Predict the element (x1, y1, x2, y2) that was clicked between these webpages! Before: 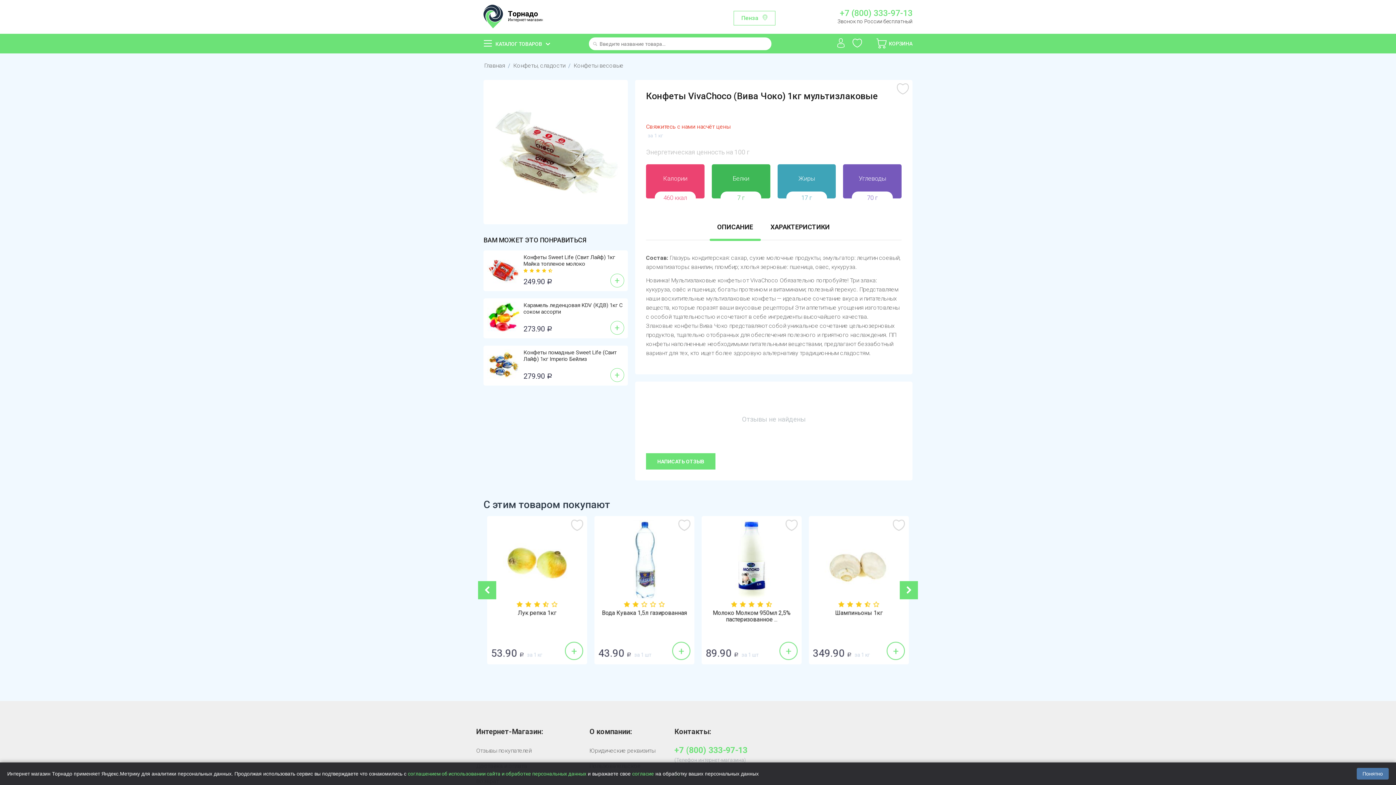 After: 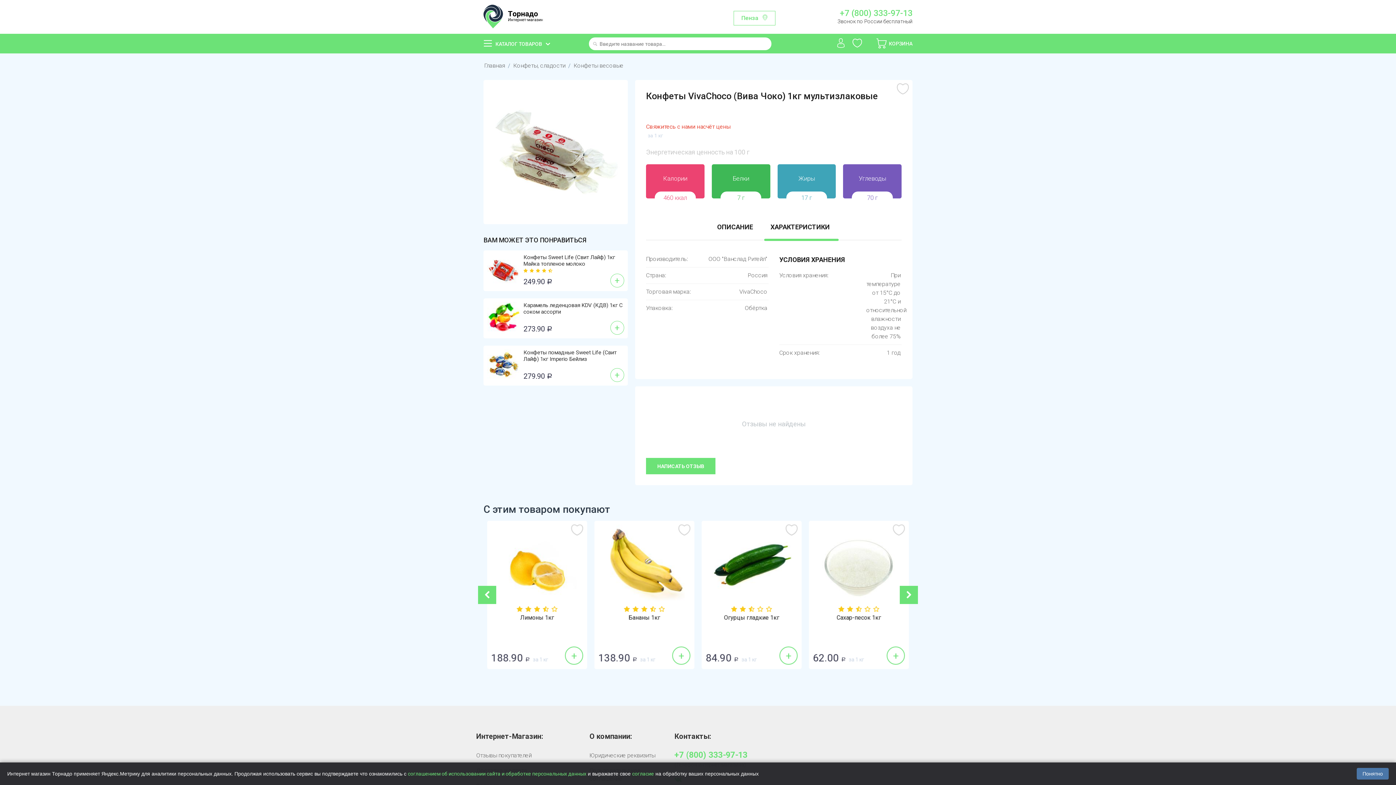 Action: bbox: (764, 219, 837, 232) label: ХАРАКТЕРИСТИКИ